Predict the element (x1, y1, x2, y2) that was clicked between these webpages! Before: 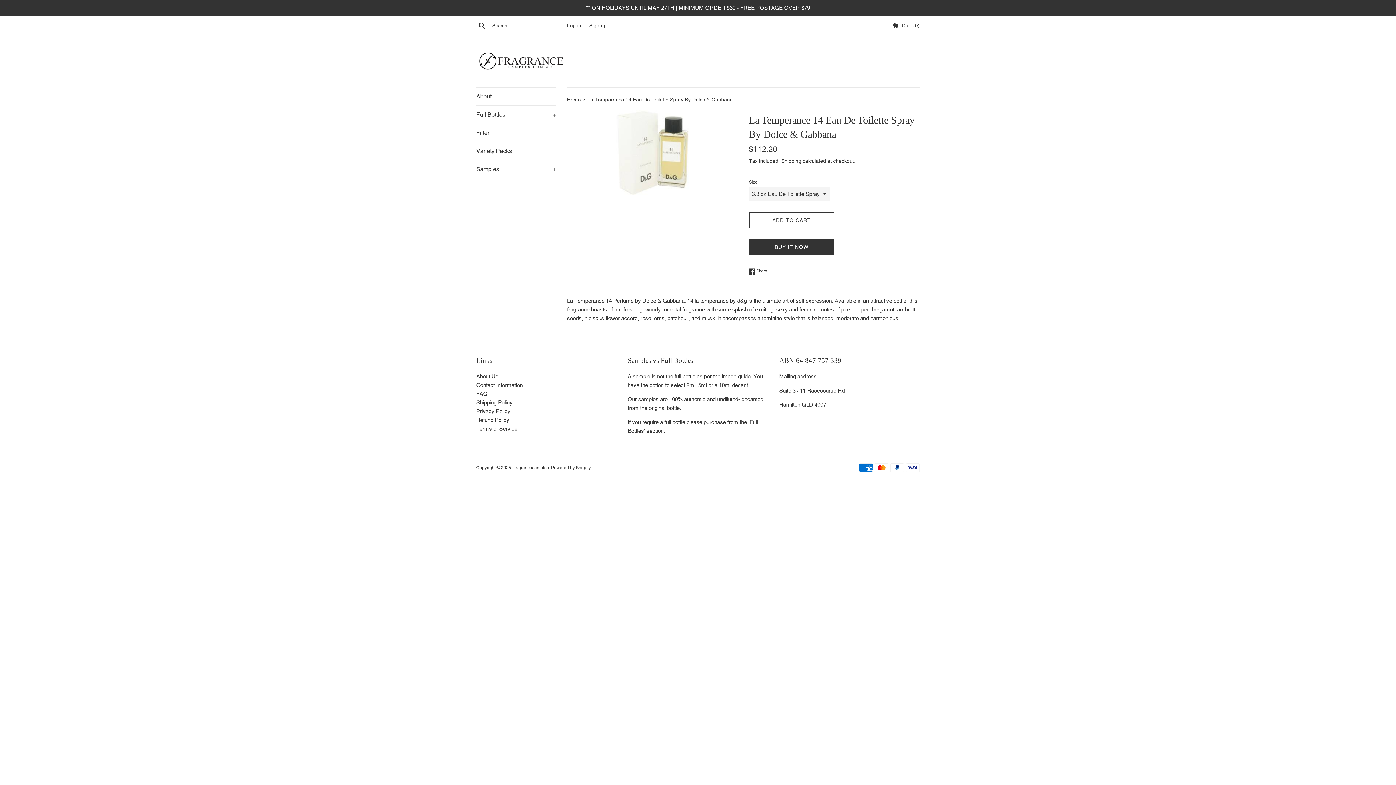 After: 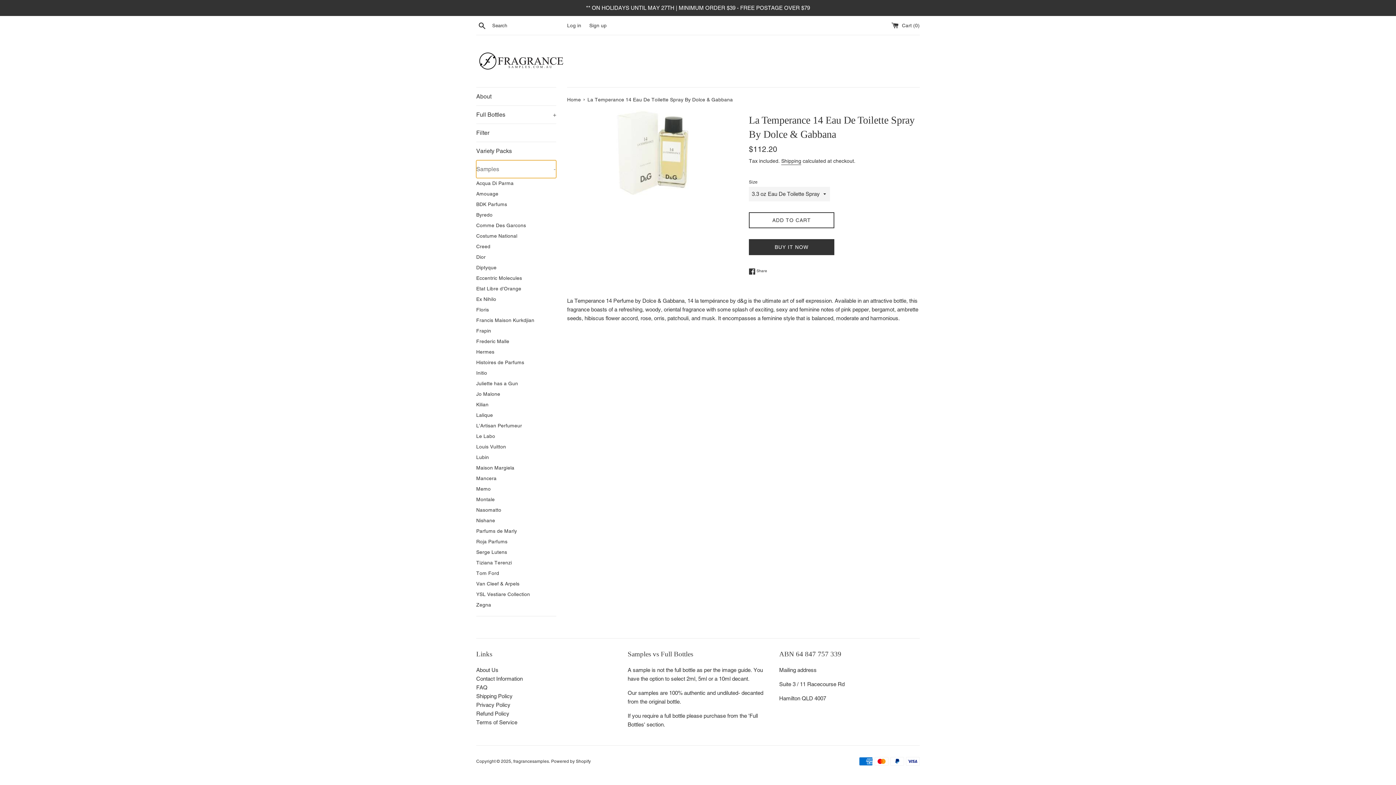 Action: bbox: (476, 160, 556, 178) label: Samples
+